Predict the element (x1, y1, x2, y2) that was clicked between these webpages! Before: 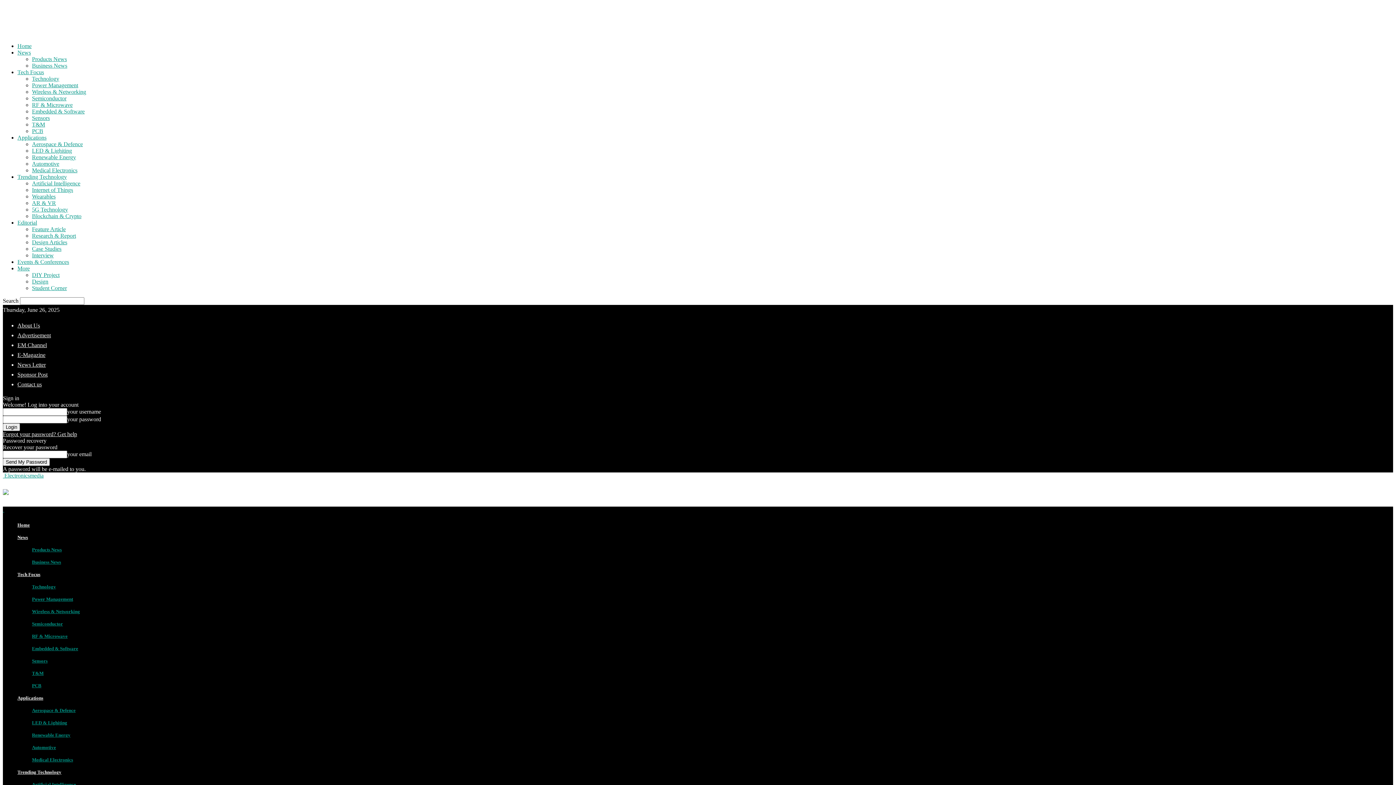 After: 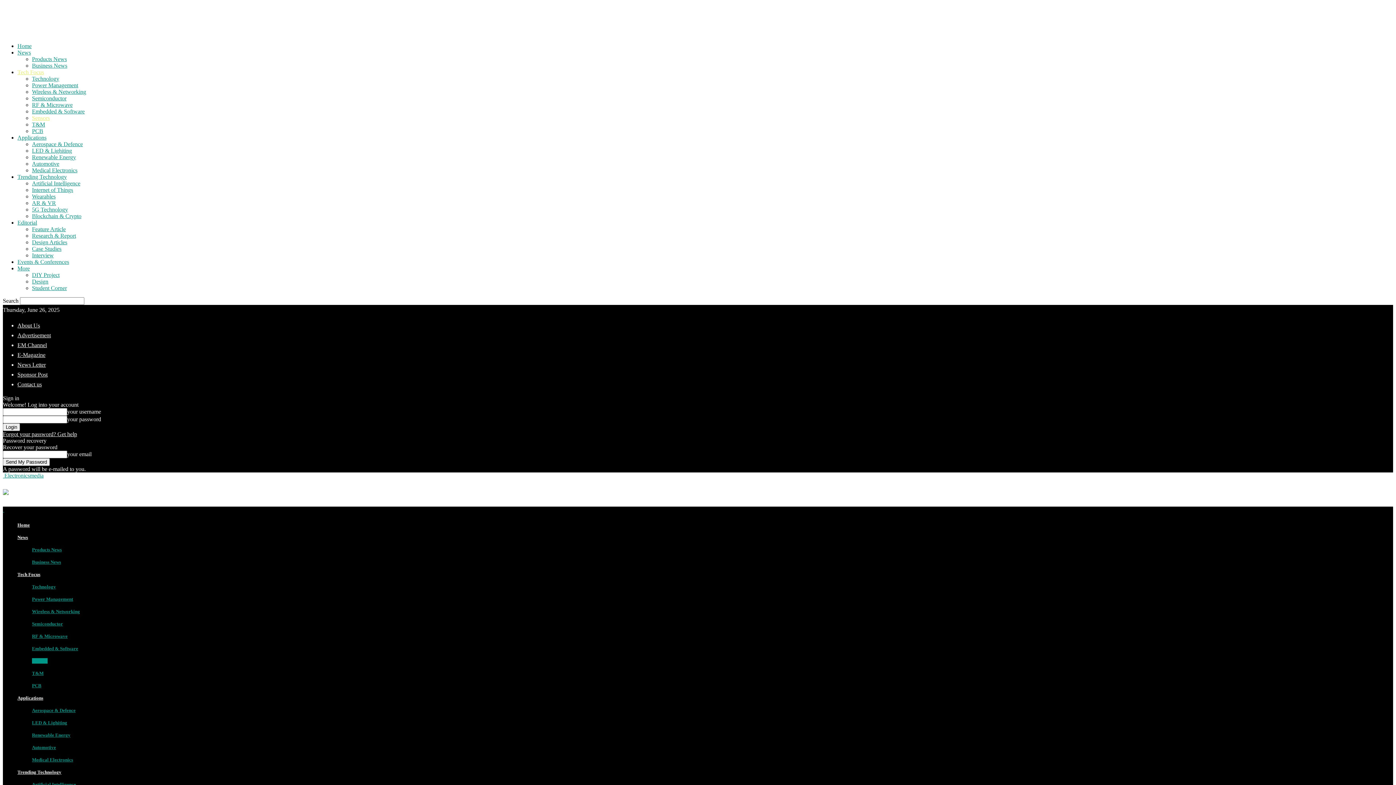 Action: bbox: (32, 658, 47, 664) label: Sensors